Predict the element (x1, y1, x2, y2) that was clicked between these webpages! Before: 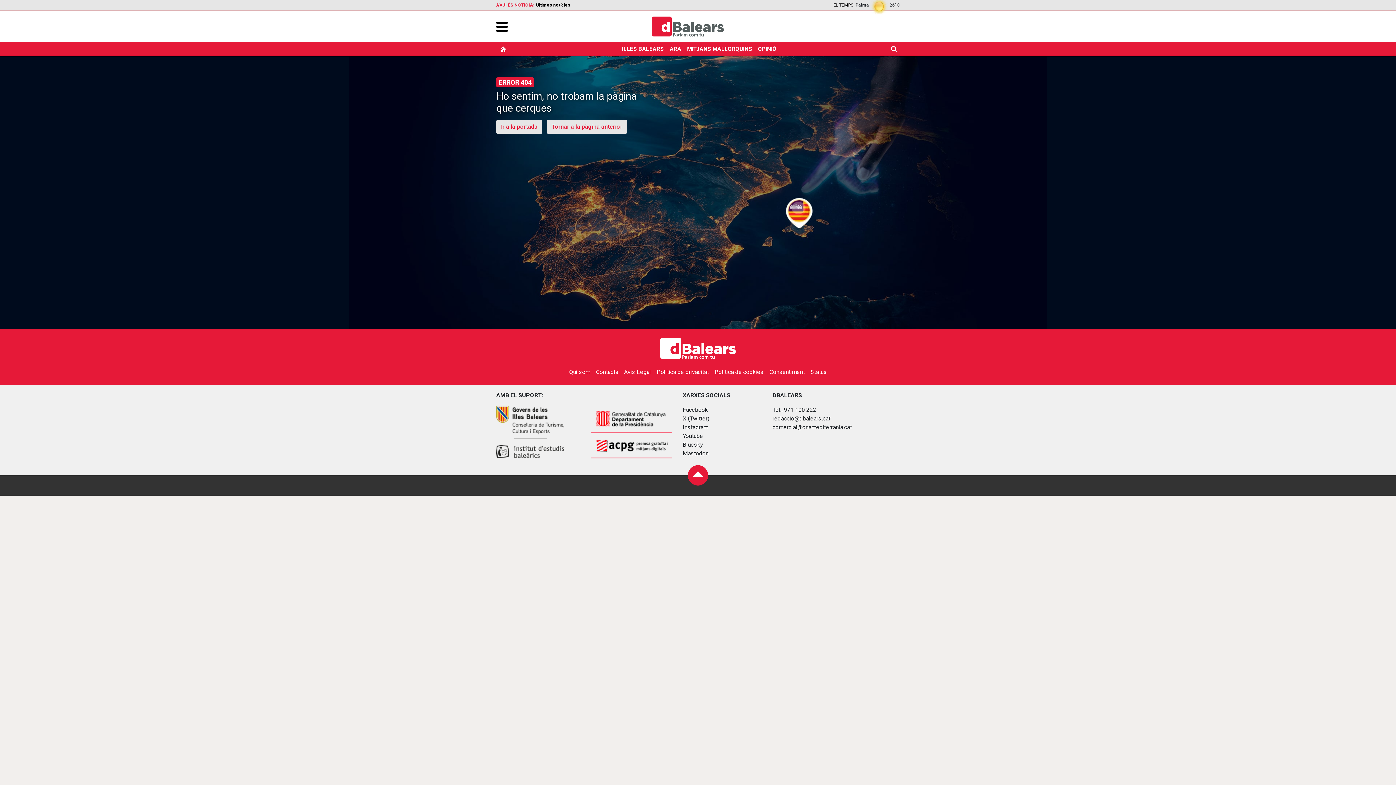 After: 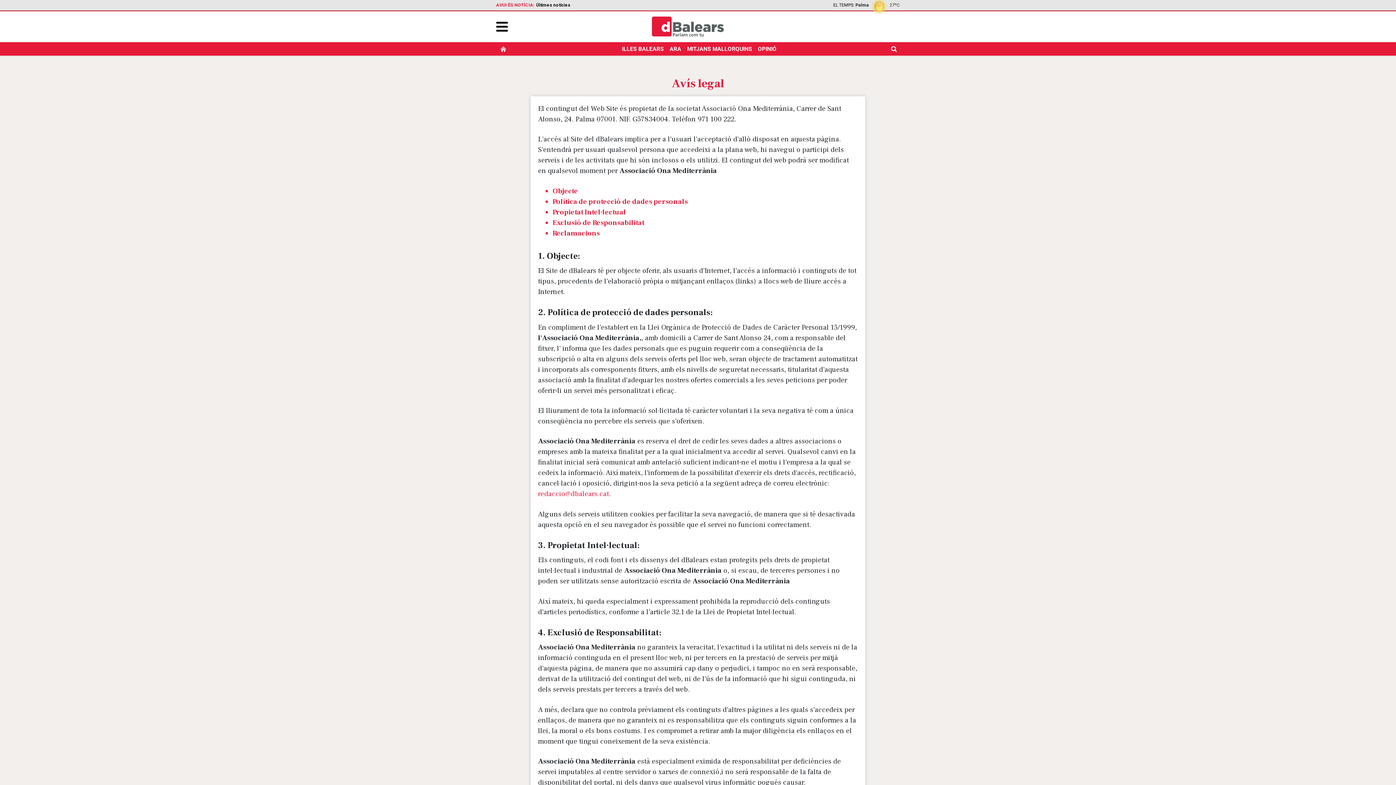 Action: label: Avís Legal bbox: (624, 367, 654, 376)